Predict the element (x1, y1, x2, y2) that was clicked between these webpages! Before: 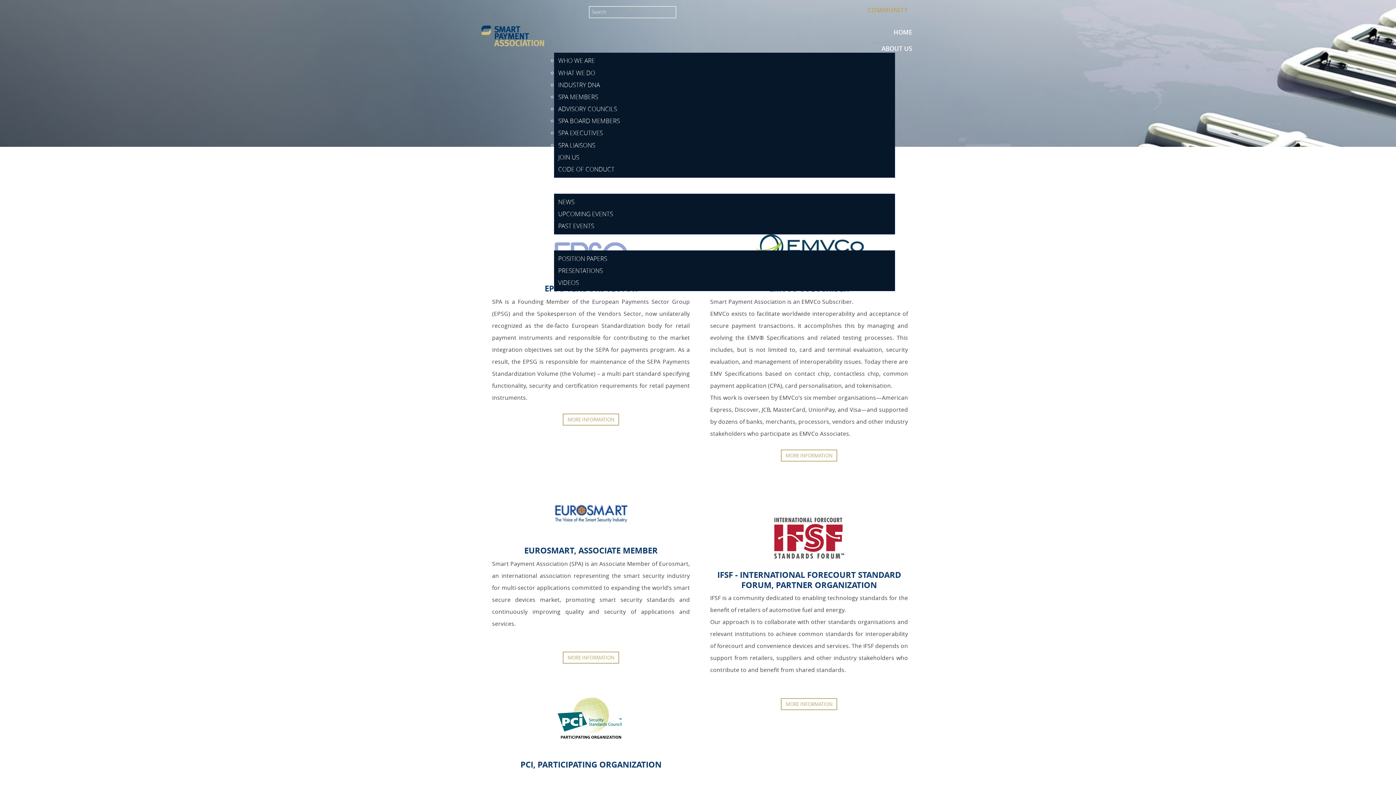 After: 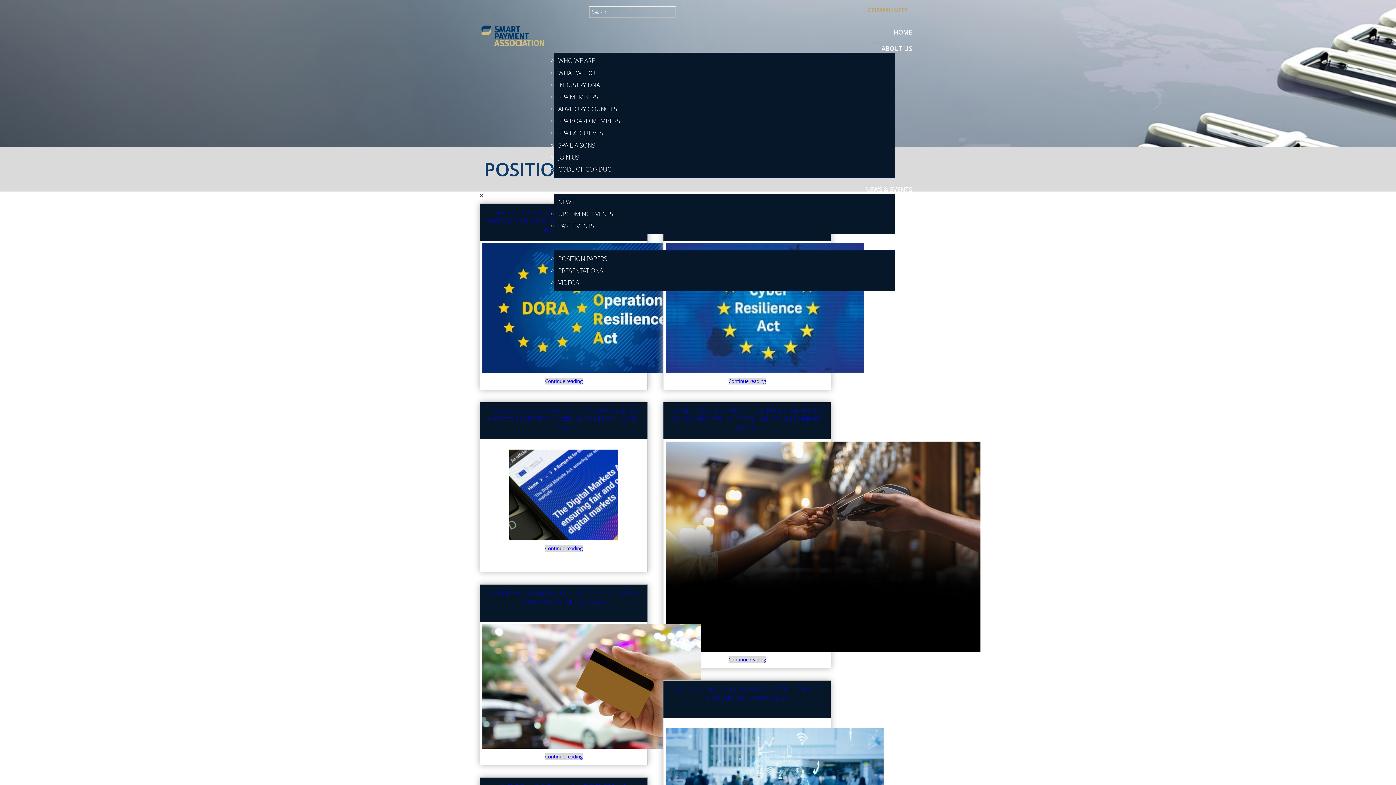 Action: bbox: (558, 254, 607, 262) label: POSITION PAPERS